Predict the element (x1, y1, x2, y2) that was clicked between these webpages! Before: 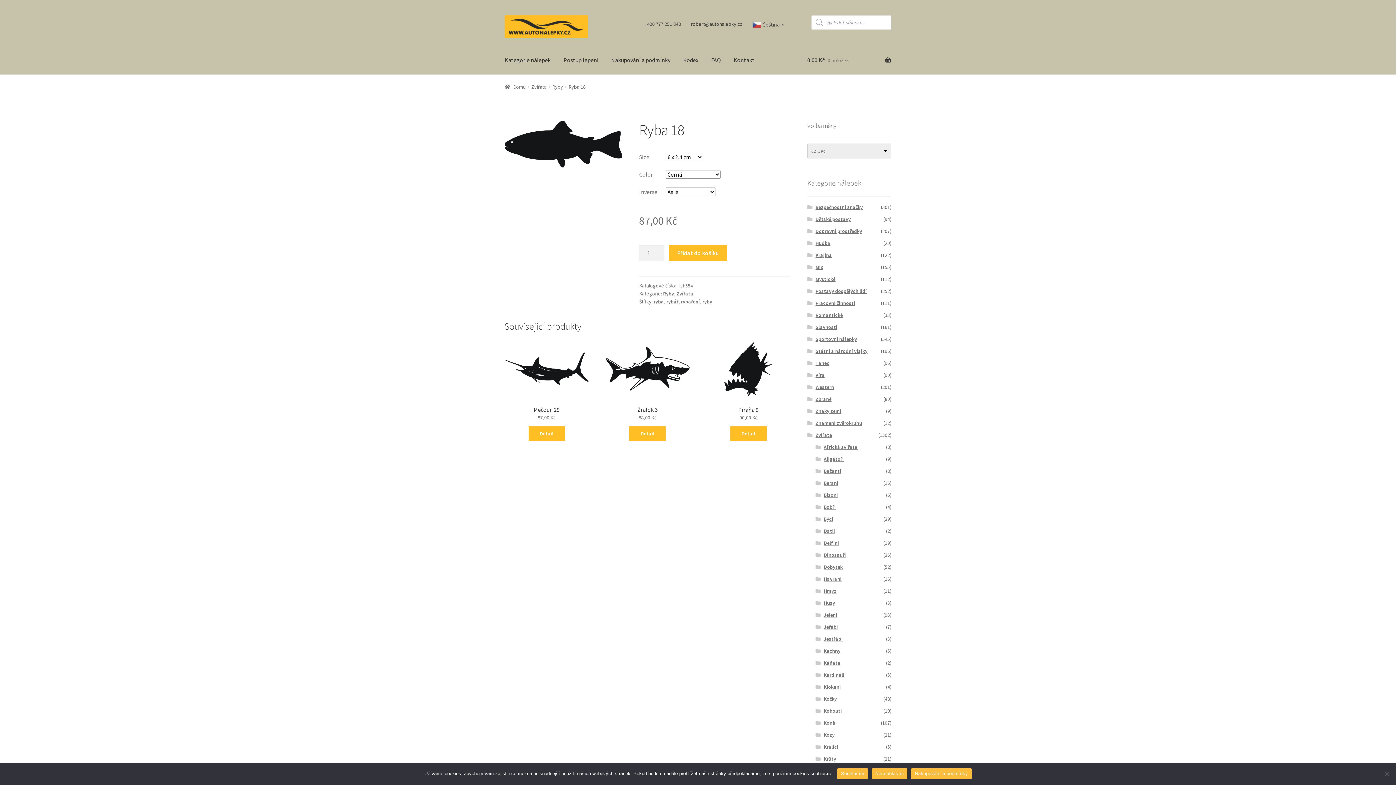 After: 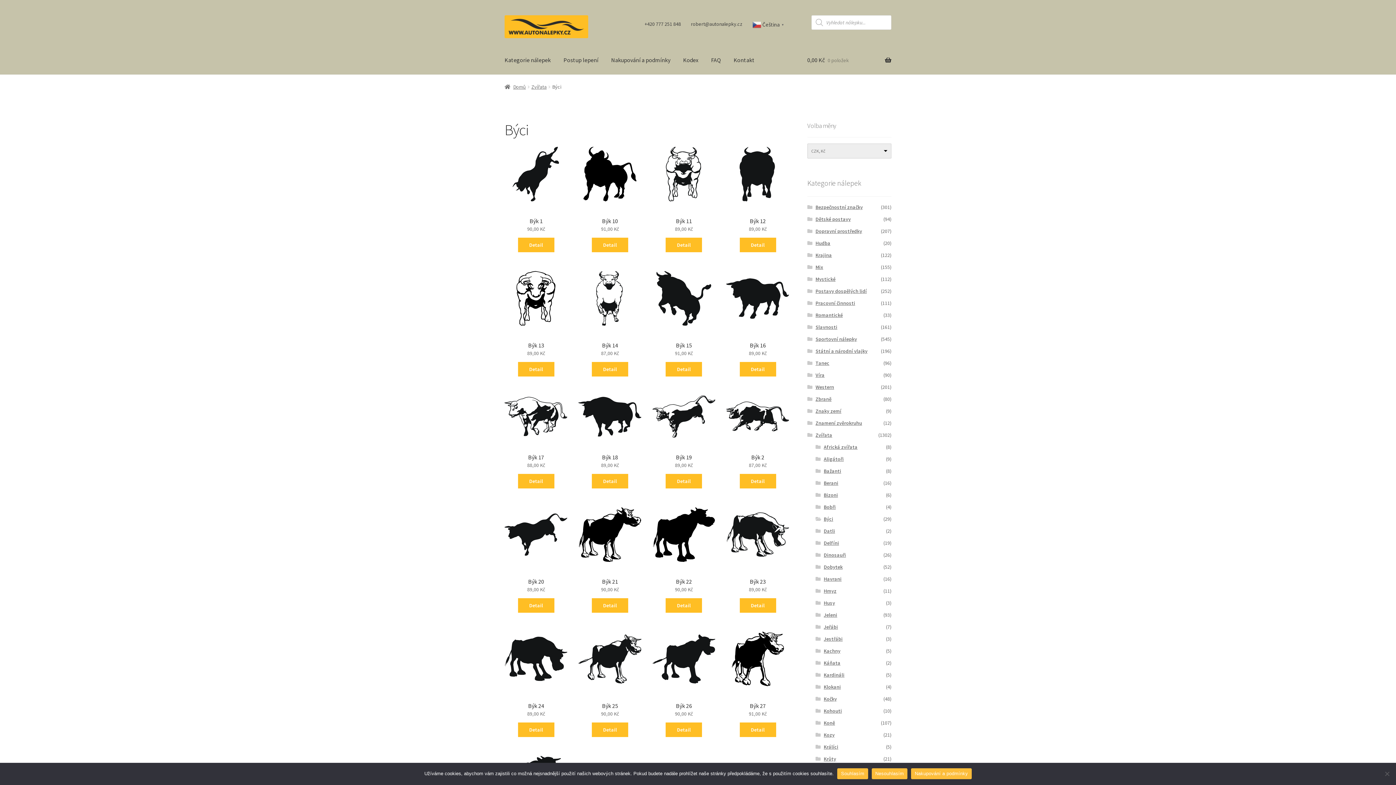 Action: bbox: (823, 515, 833, 522) label: Býci